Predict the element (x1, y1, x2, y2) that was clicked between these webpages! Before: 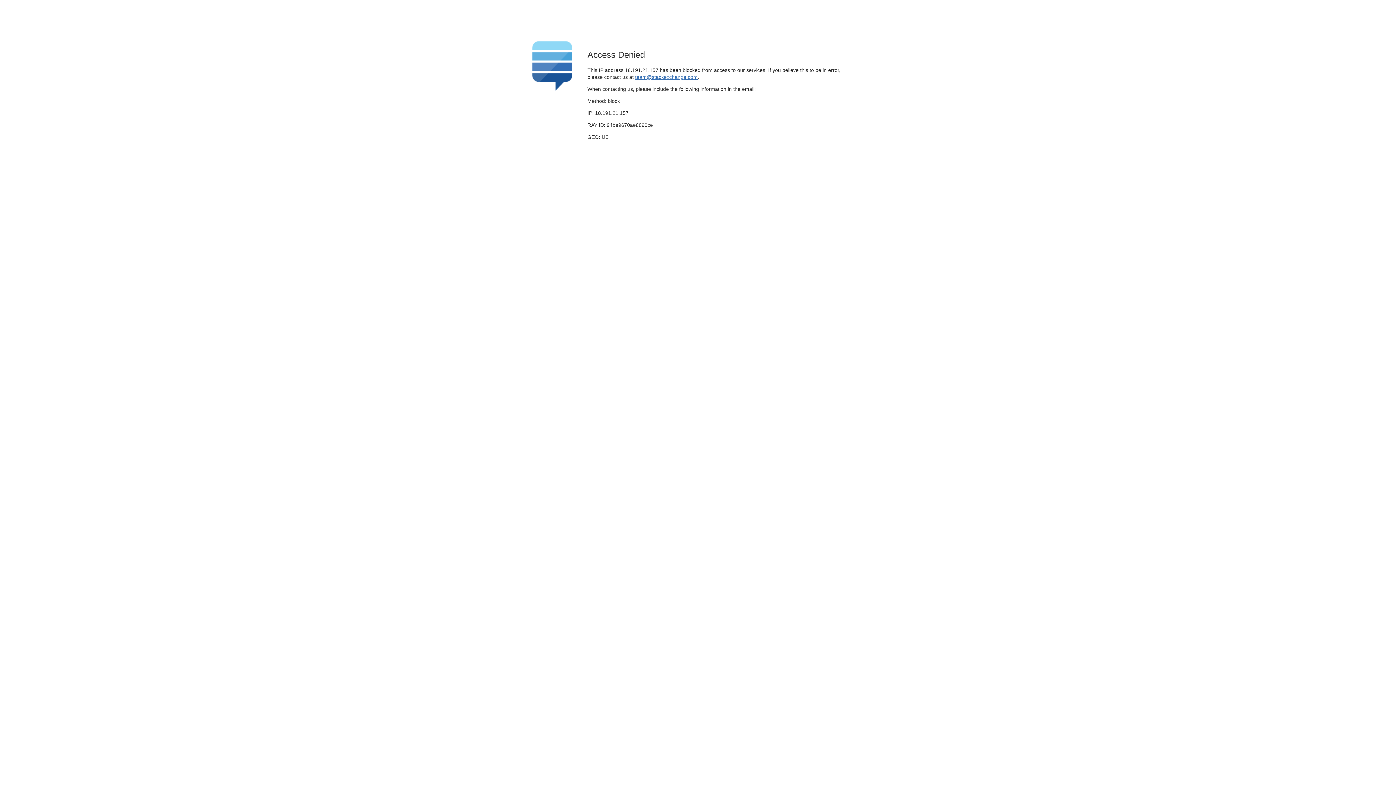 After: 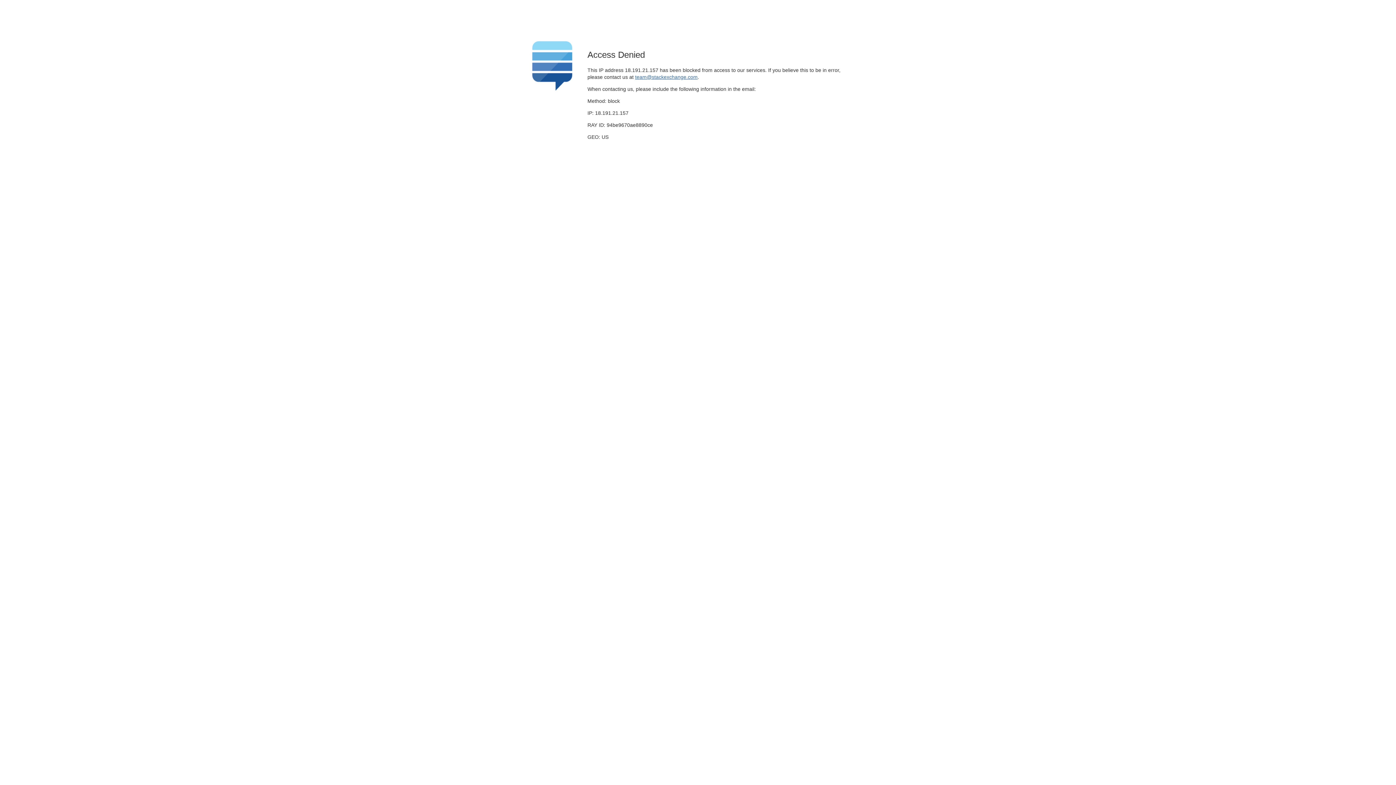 Action: label: team@stackexchange.com bbox: (635, 74, 697, 79)